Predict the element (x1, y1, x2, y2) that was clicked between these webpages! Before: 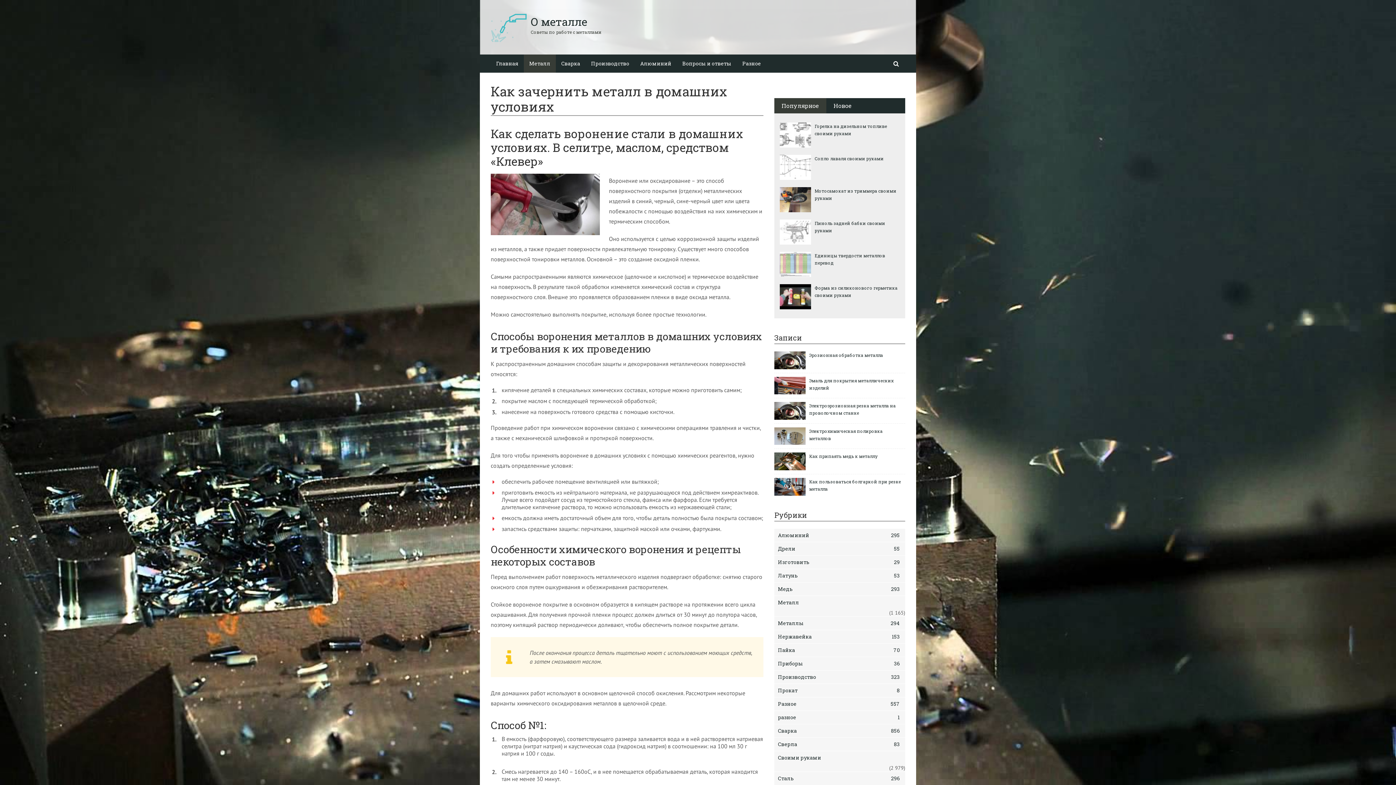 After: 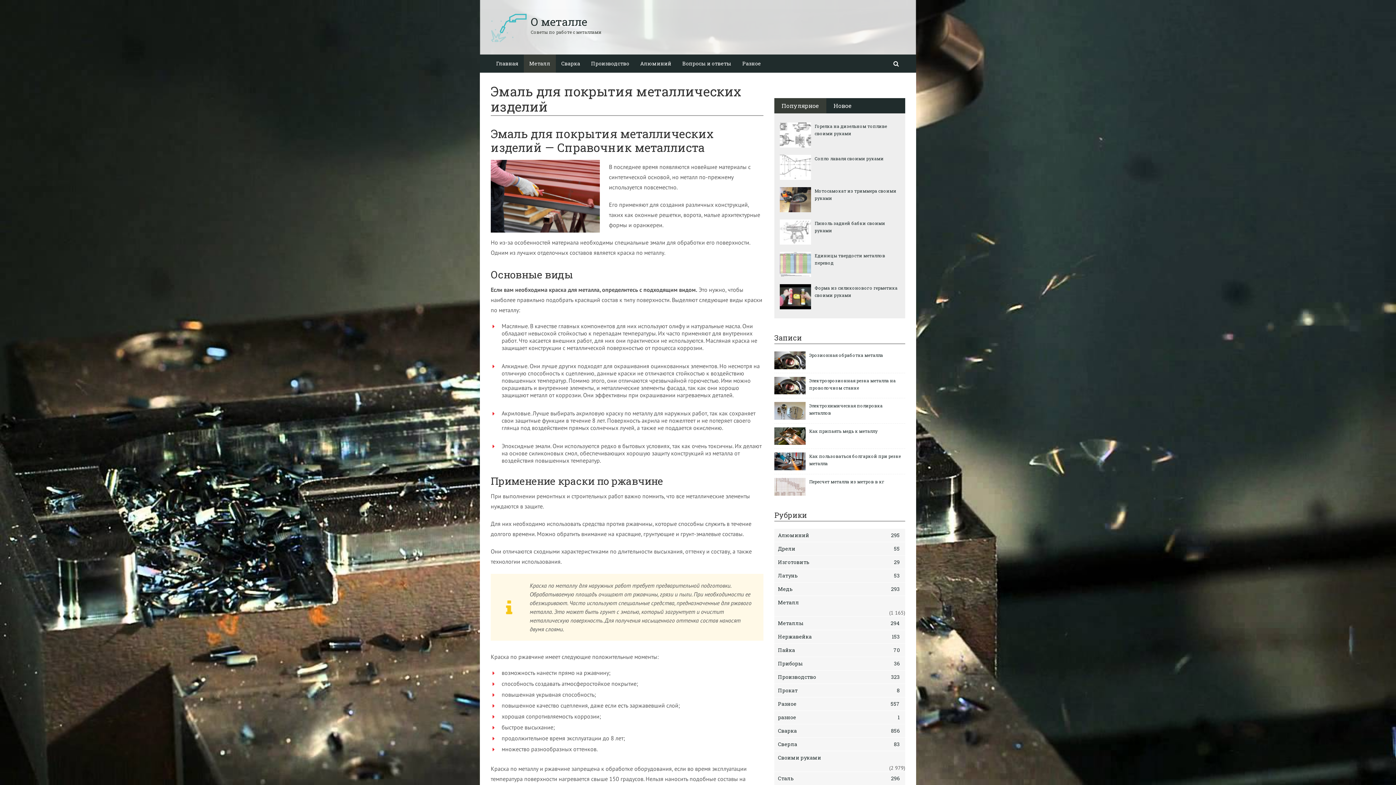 Action: label: Эмаль для покрытия металлических изделий bbox: (774, 376, 905, 391)